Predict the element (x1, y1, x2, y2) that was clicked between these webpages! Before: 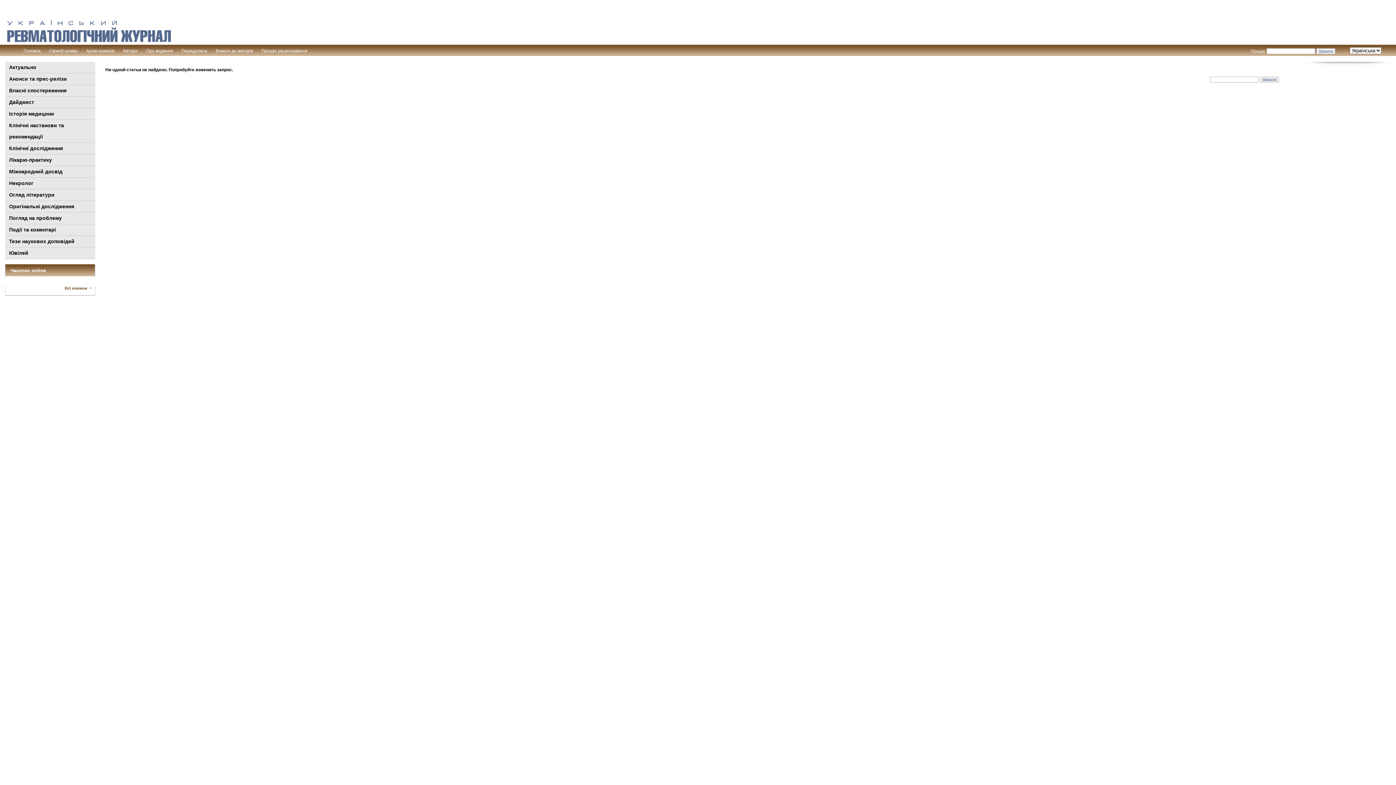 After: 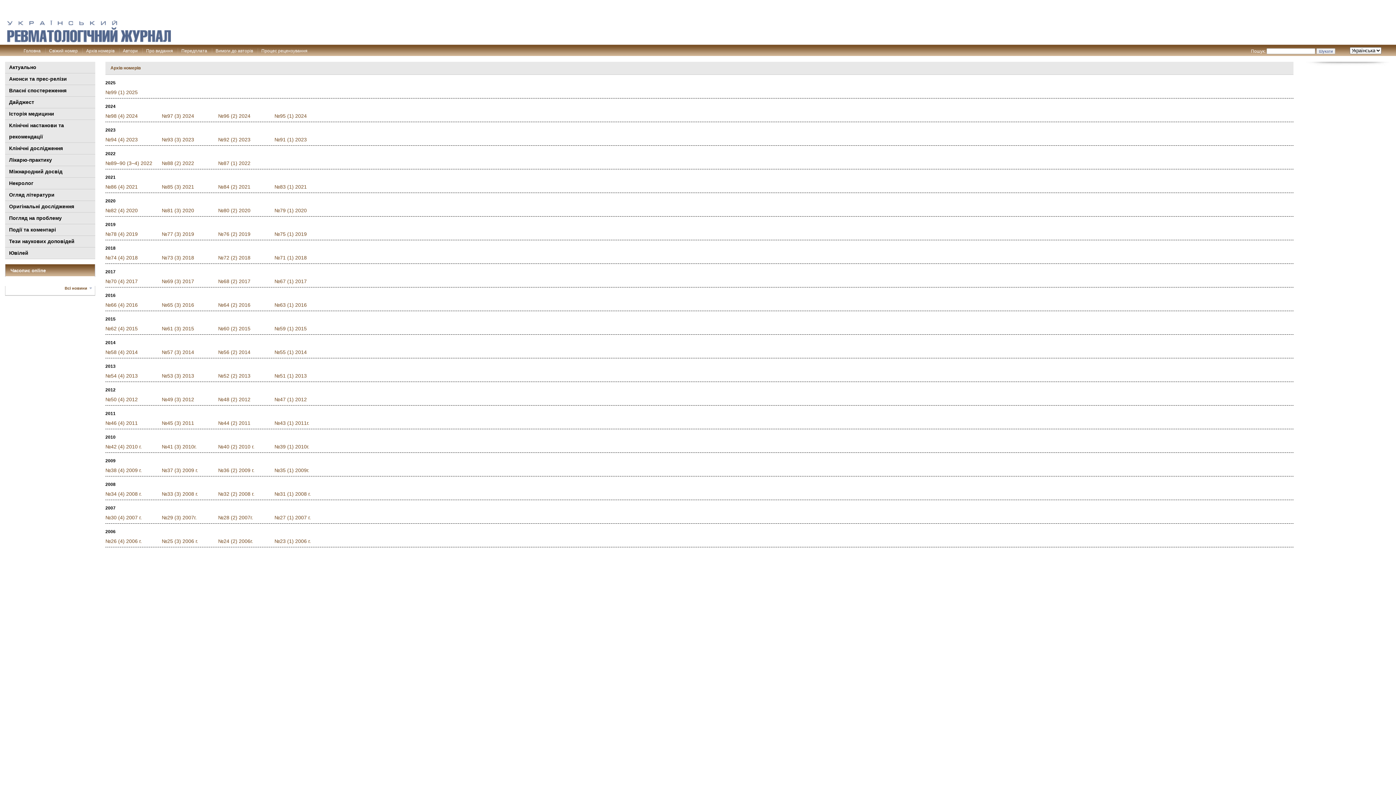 Action: label: Архів номерів bbox: (84, 47, 116, 54)